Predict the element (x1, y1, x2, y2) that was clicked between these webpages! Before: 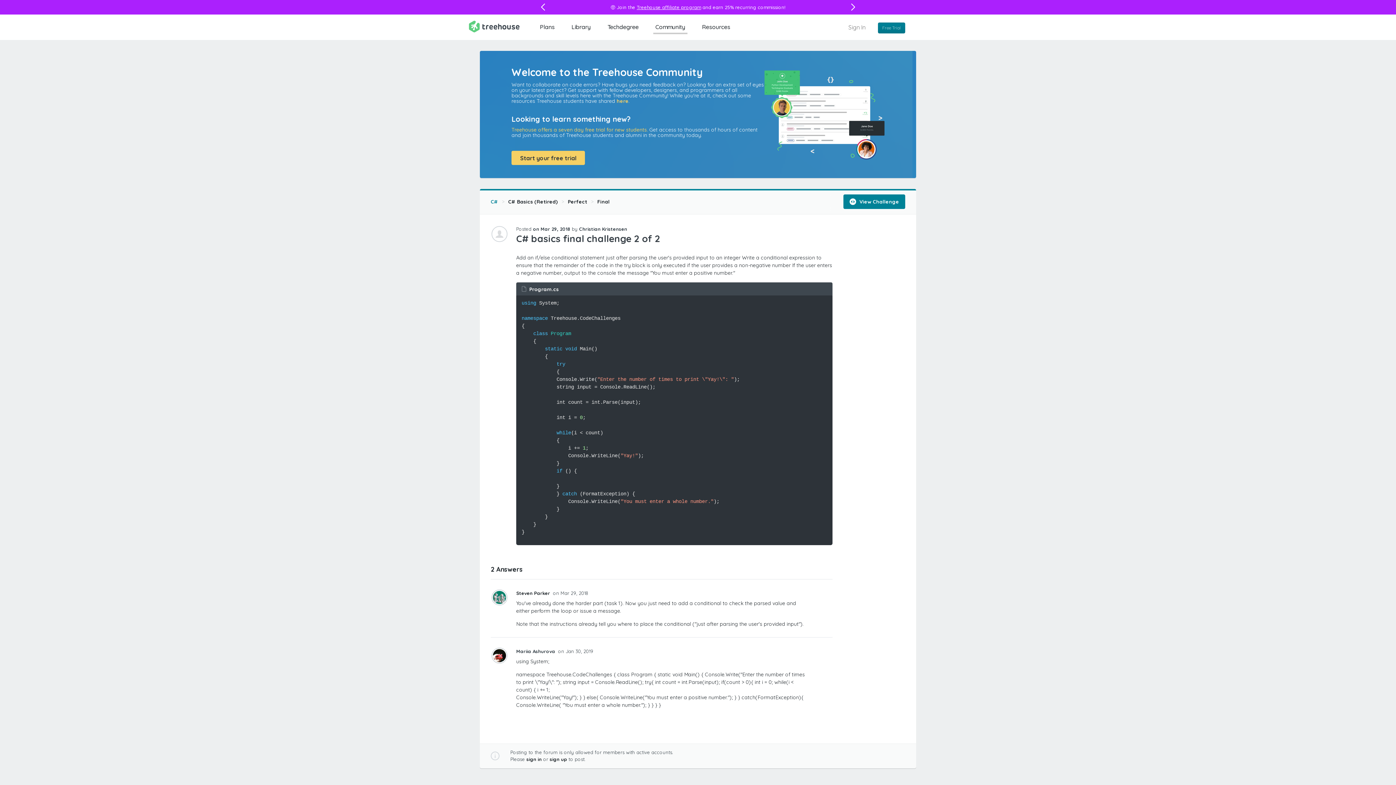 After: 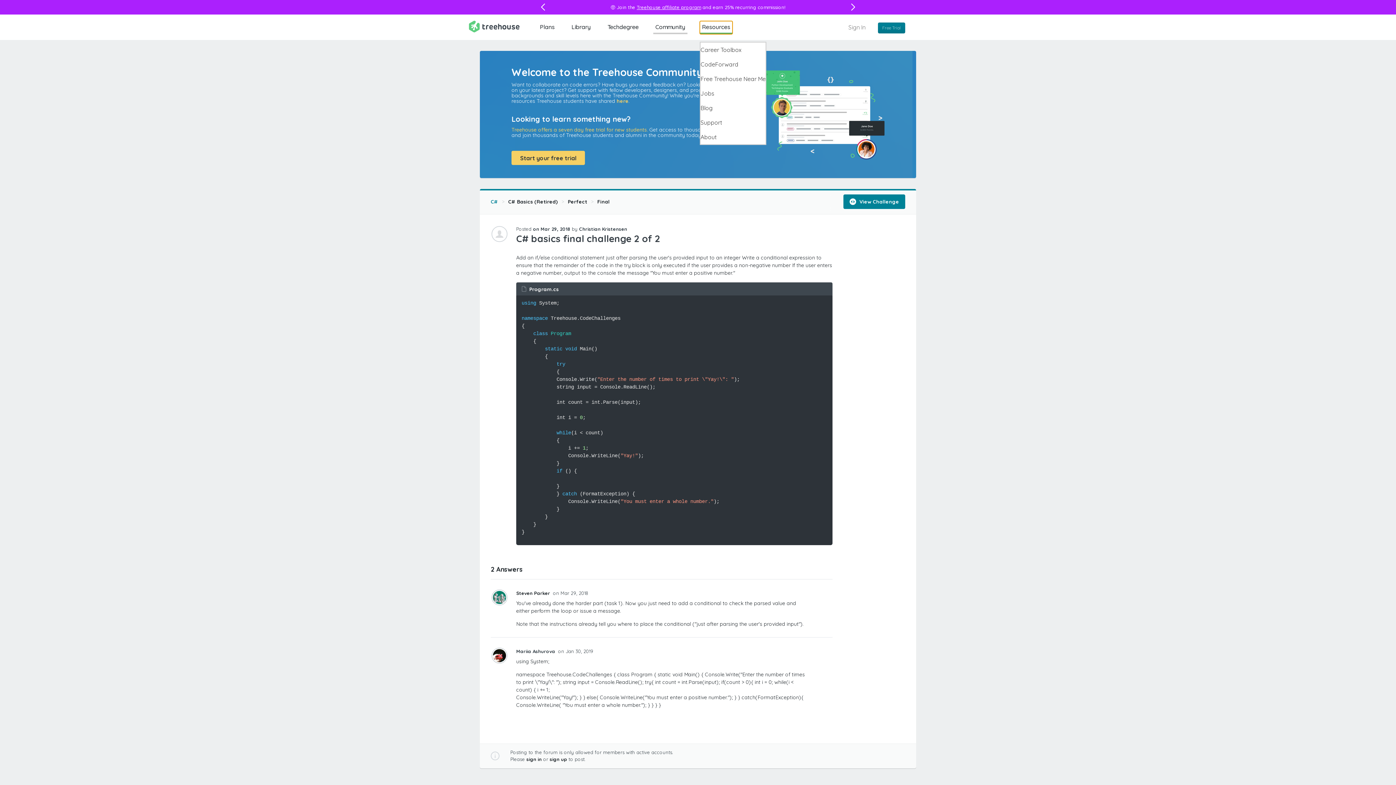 Action: label: Resources bbox: (700, 21, 732, 32)